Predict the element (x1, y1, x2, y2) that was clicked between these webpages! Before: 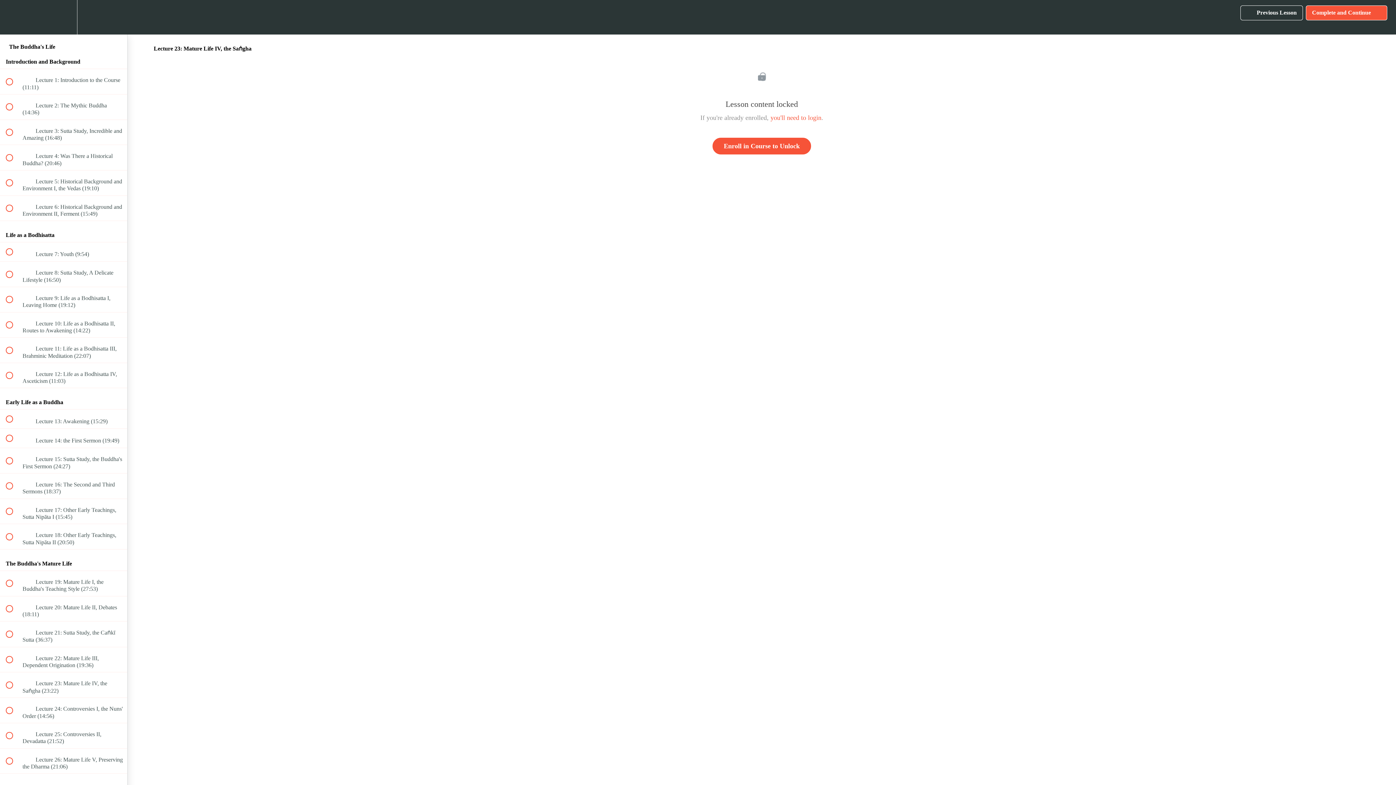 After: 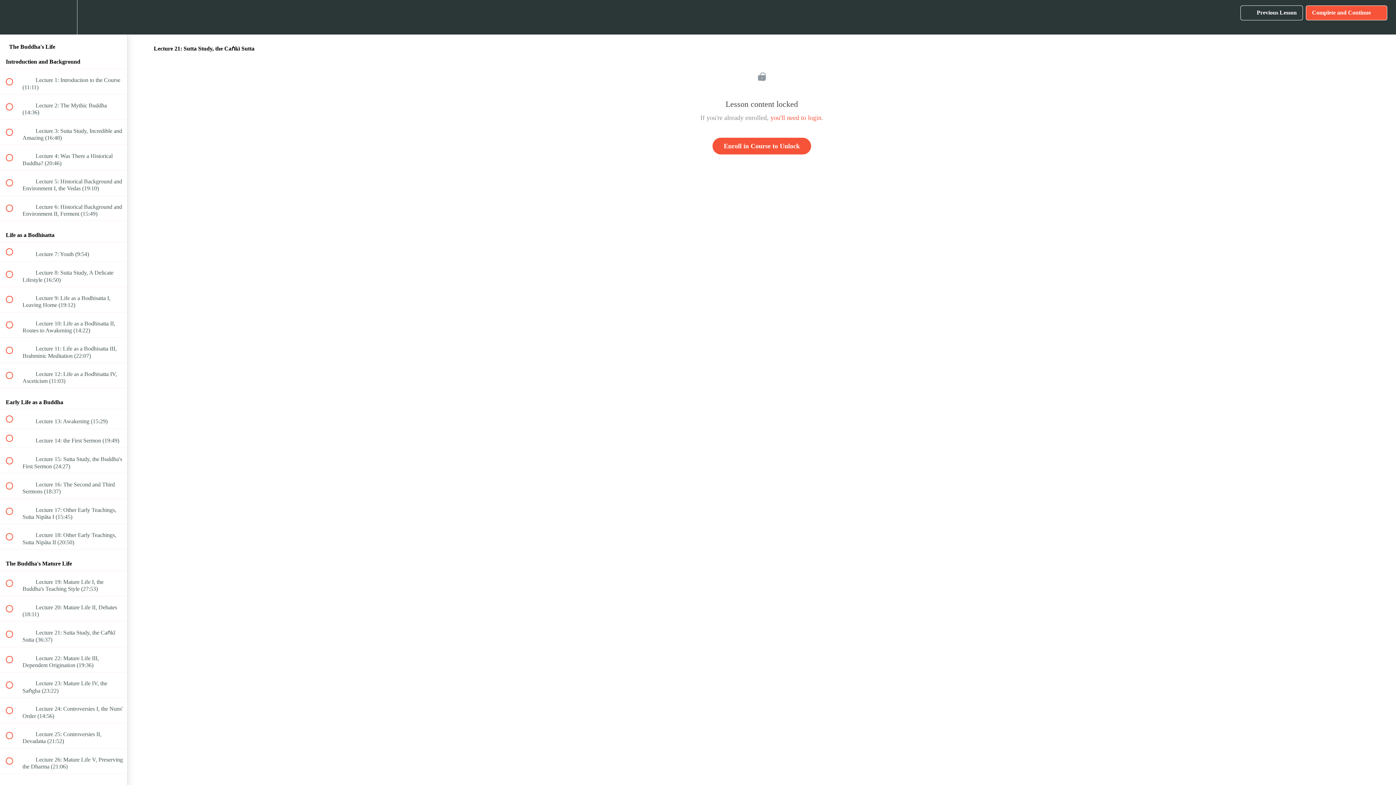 Action: bbox: (0, 621, 127, 647) label:  
 Lecture 21: Sutta Study, the Caṅkī Sutta (36:37)